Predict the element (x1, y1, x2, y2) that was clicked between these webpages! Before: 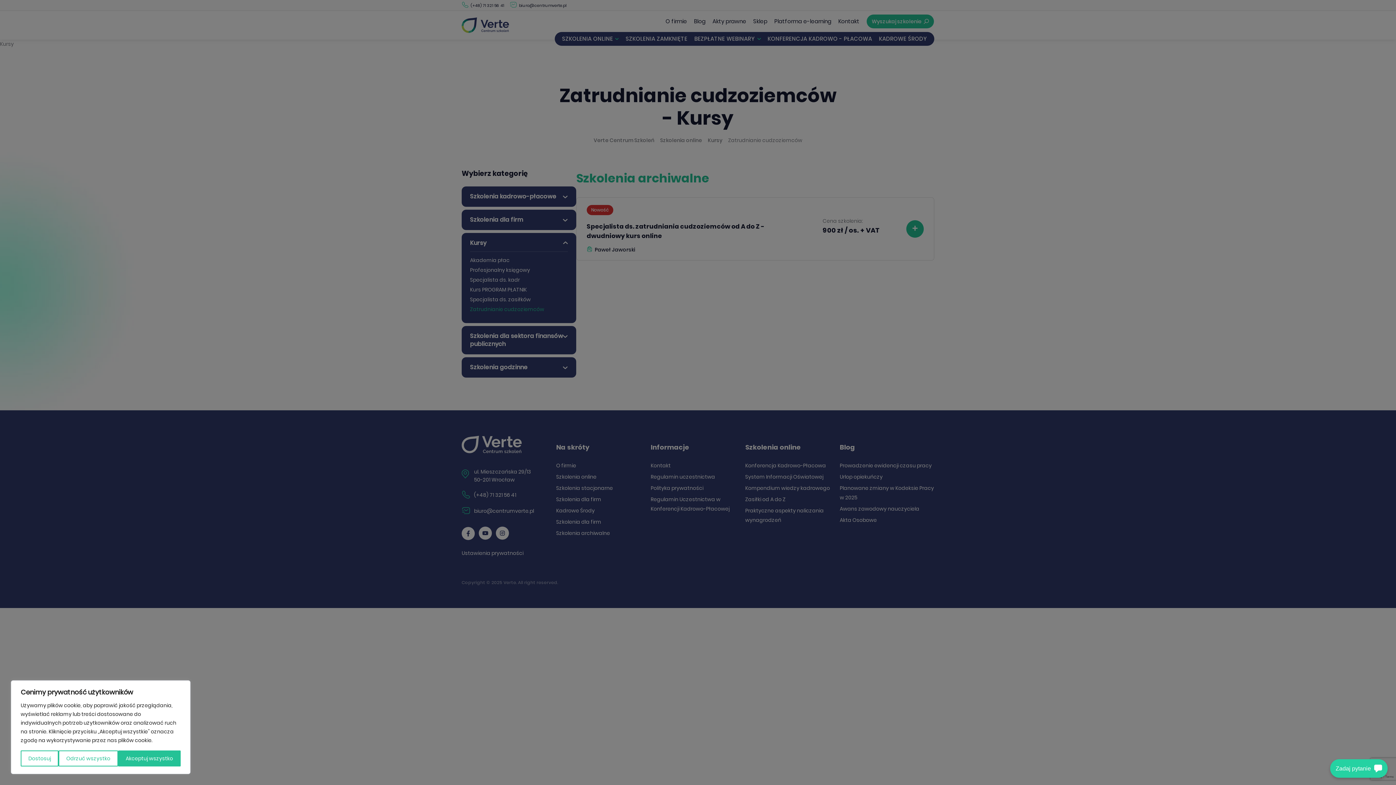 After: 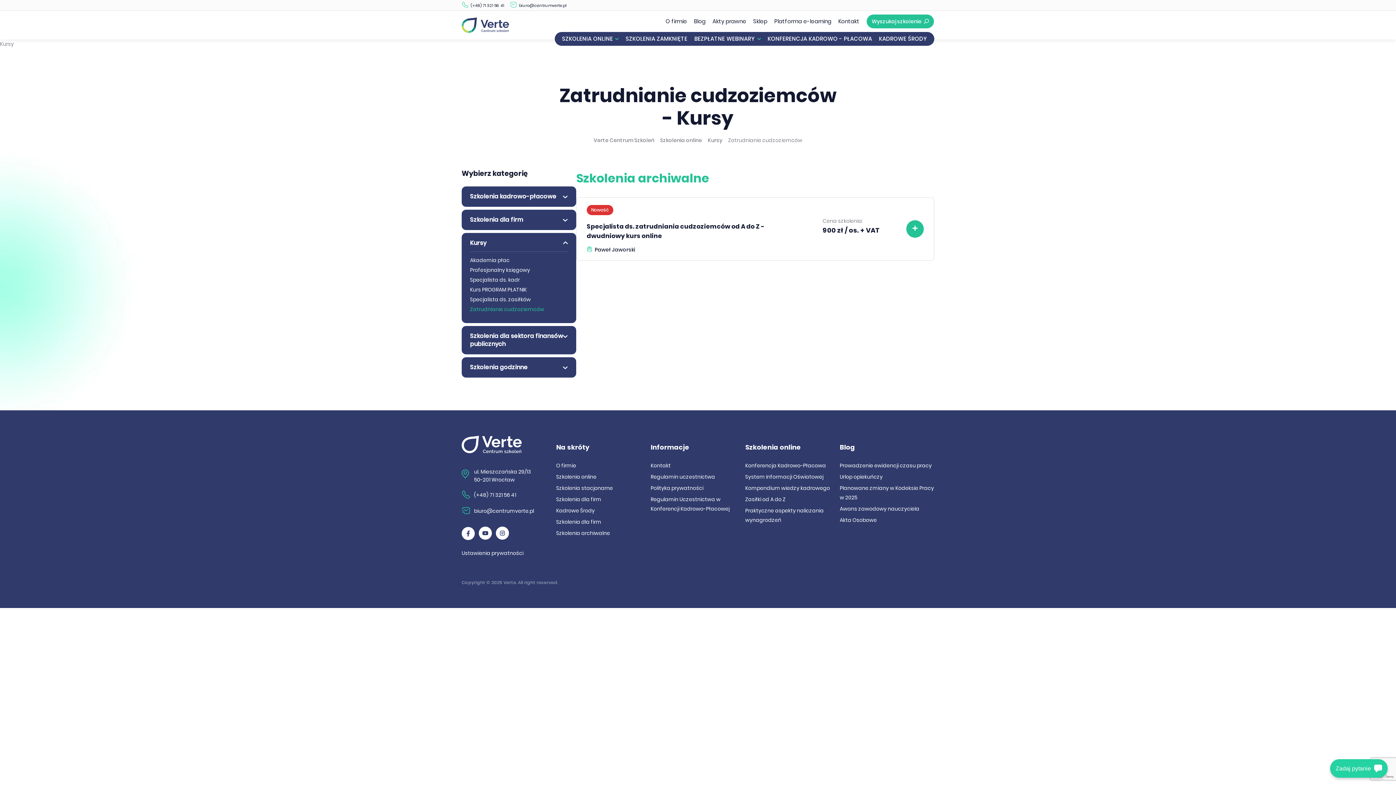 Action: label: Akceptuj wszystko bbox: (118, 750, 180, 766)